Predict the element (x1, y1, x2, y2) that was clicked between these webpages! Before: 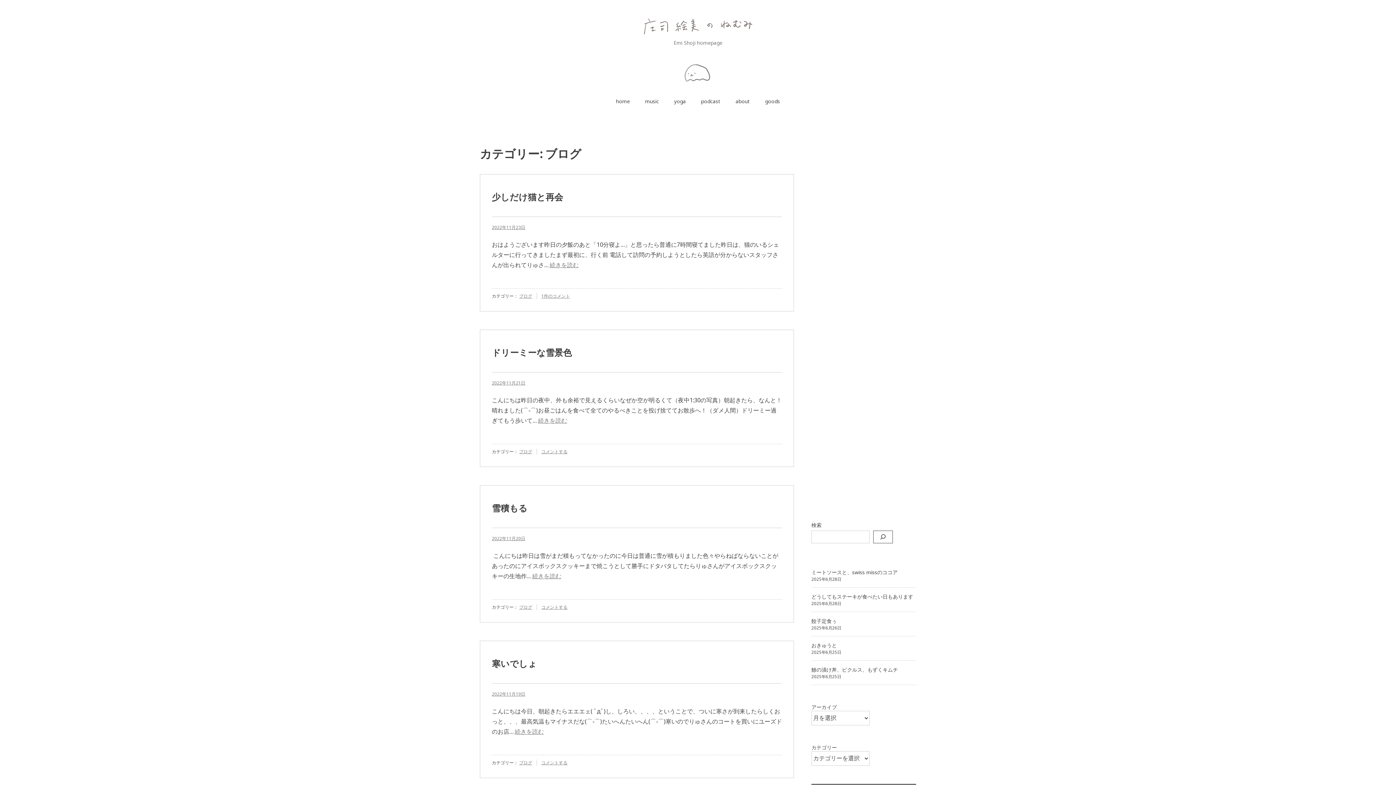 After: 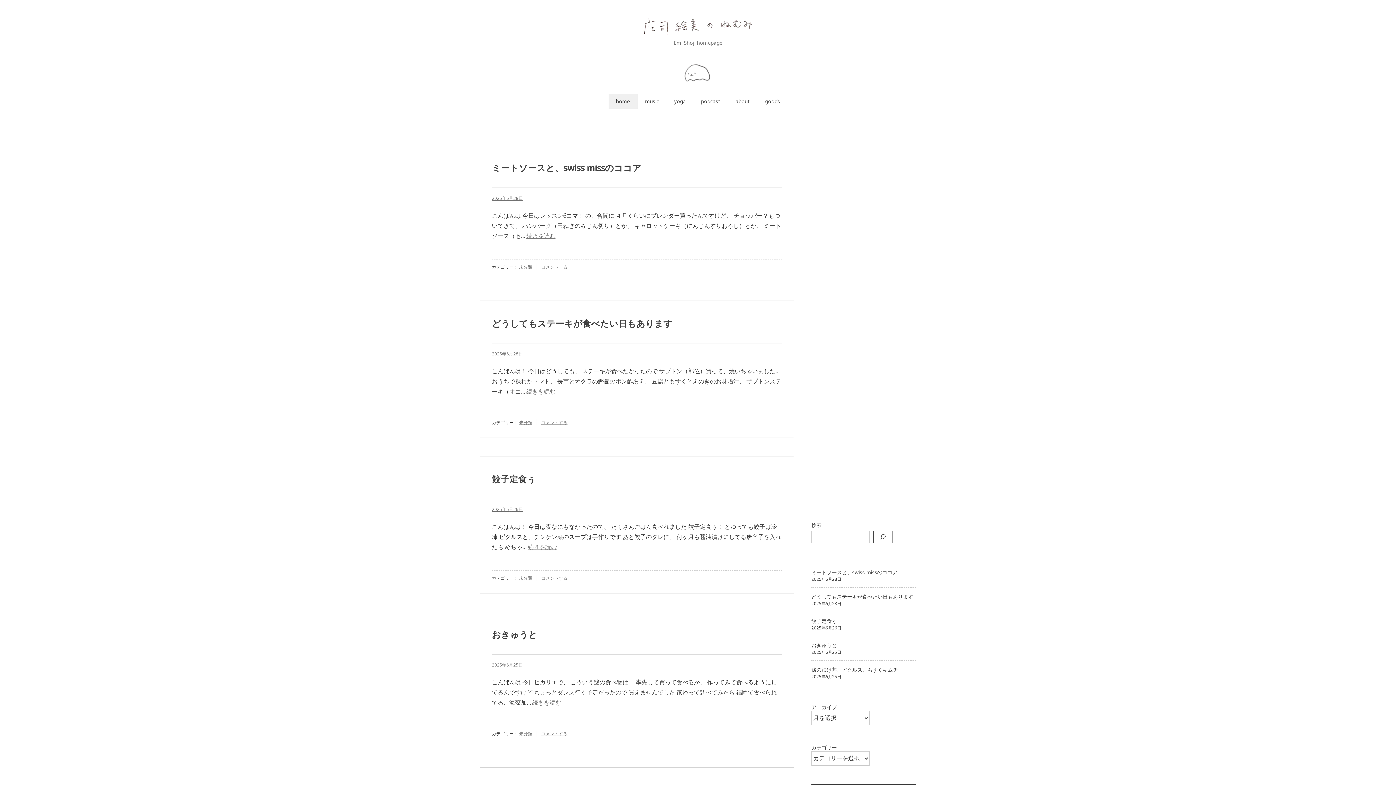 Action: bbox: (643, 18, 752, 36)